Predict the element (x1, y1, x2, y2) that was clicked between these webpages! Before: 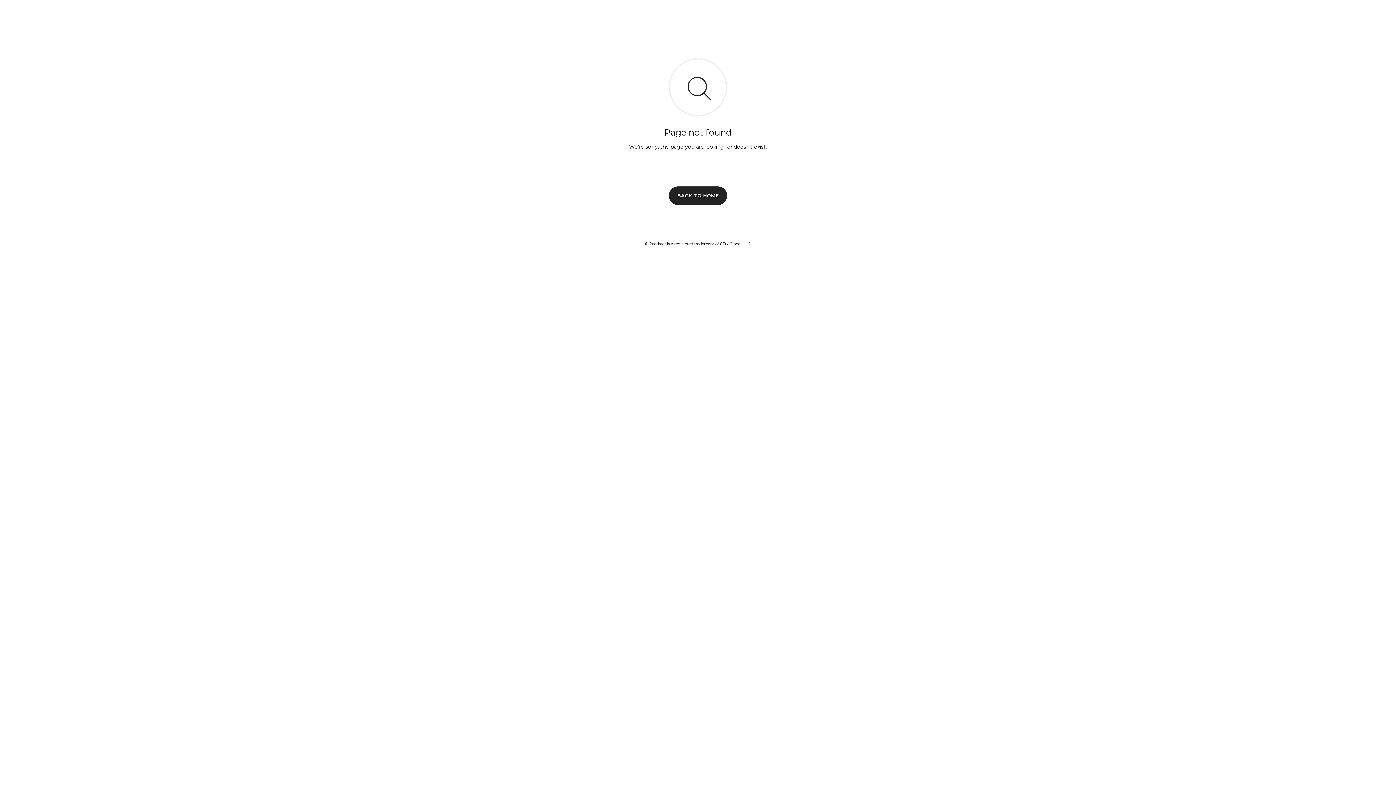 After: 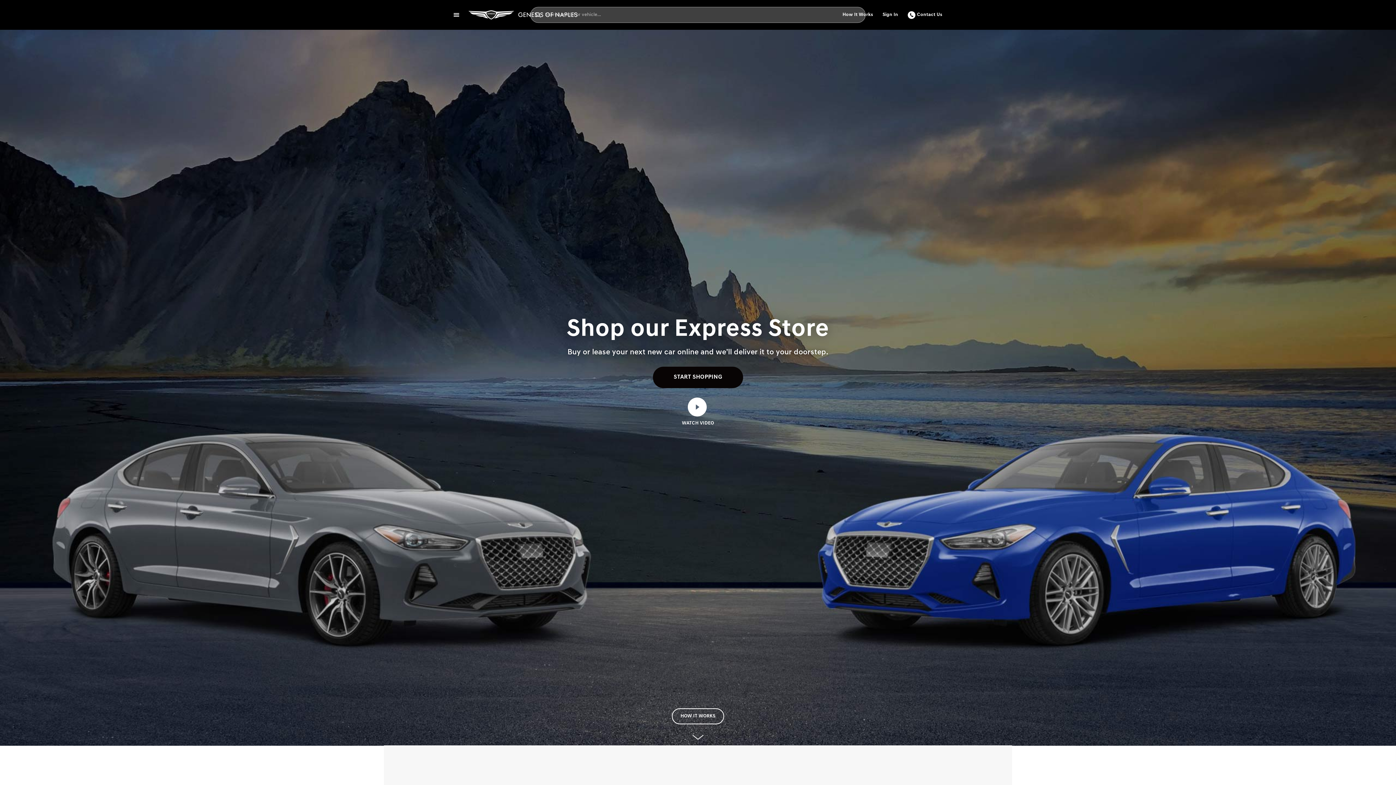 Action: label: BACK TO HOME bbox: (669, 186, 727, 204)